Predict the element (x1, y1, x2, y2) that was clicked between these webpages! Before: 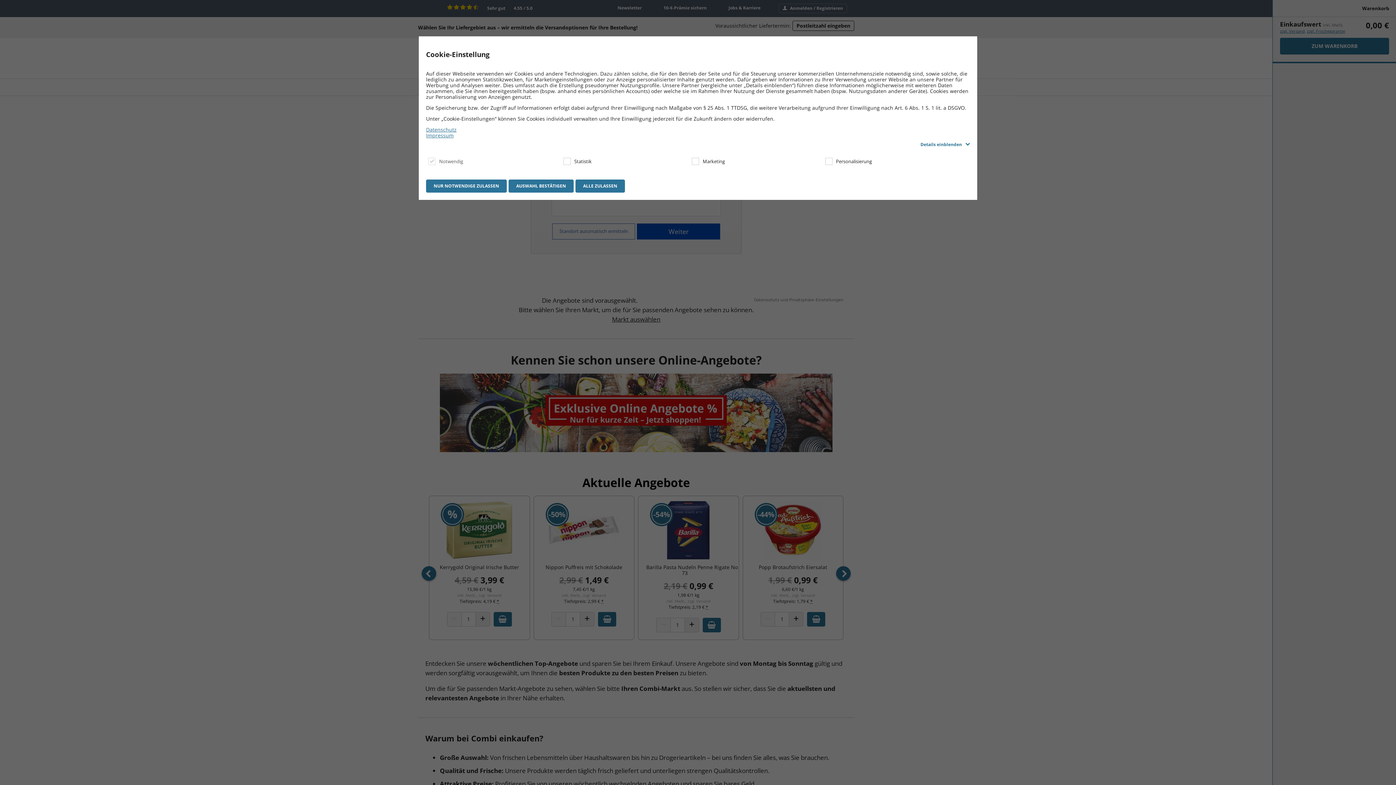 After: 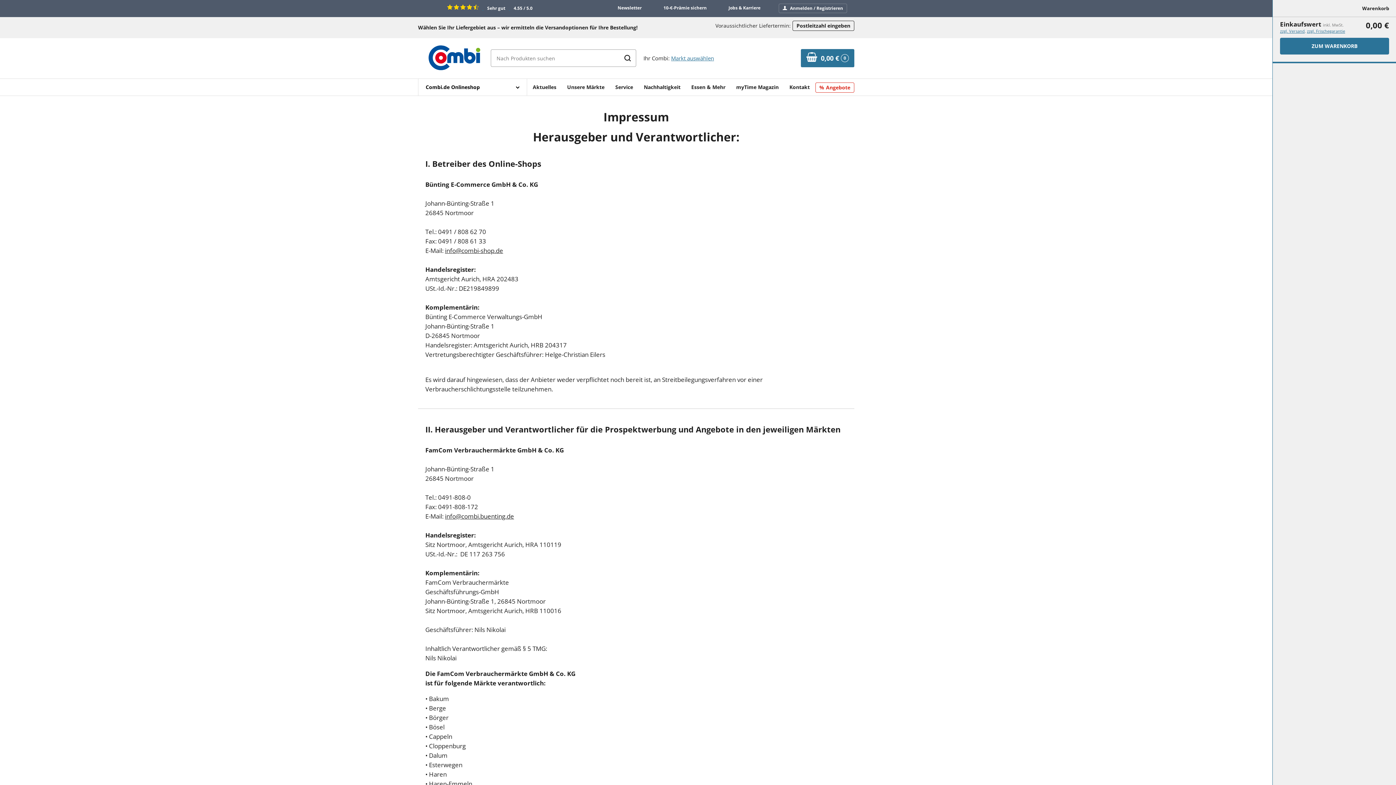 Action: label: Impressum bbox: (426, 132, 970, 138)